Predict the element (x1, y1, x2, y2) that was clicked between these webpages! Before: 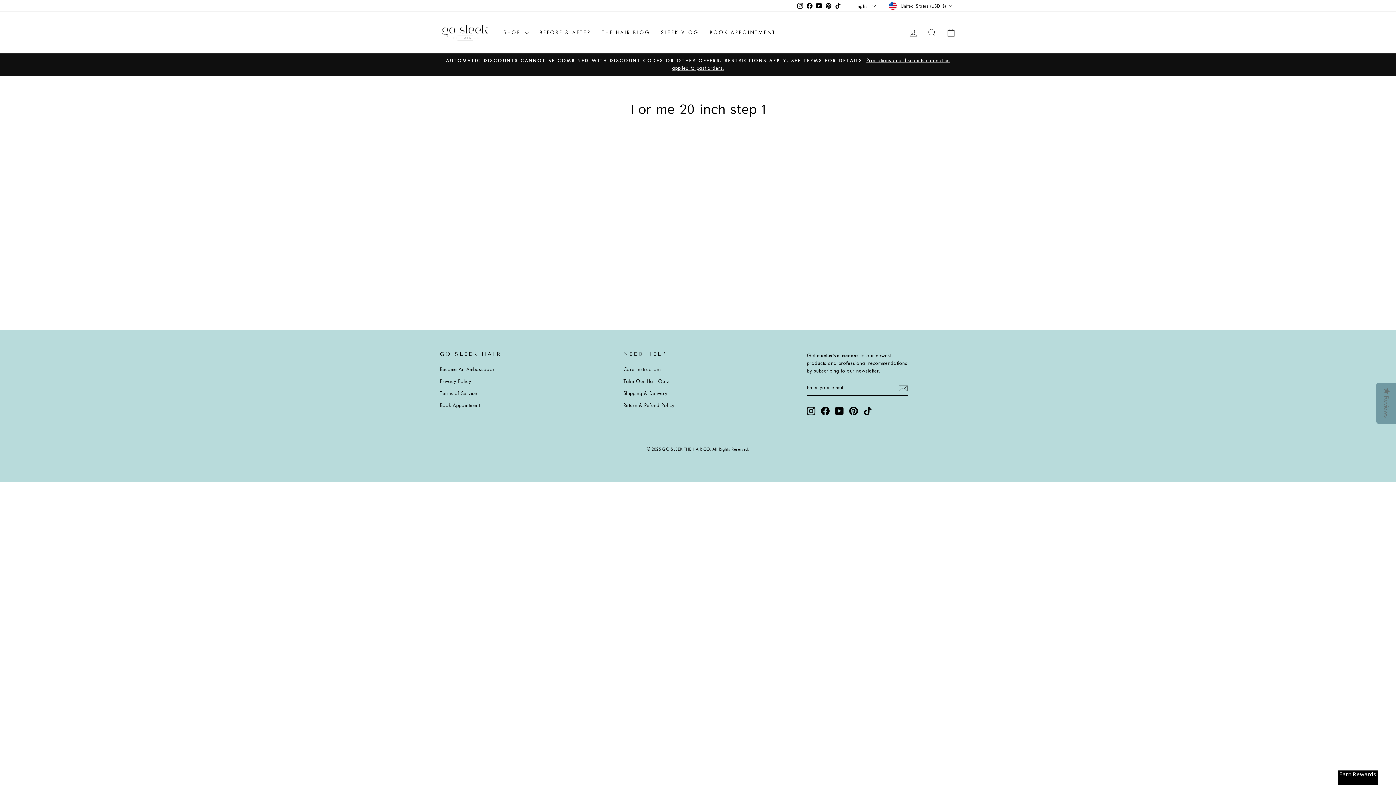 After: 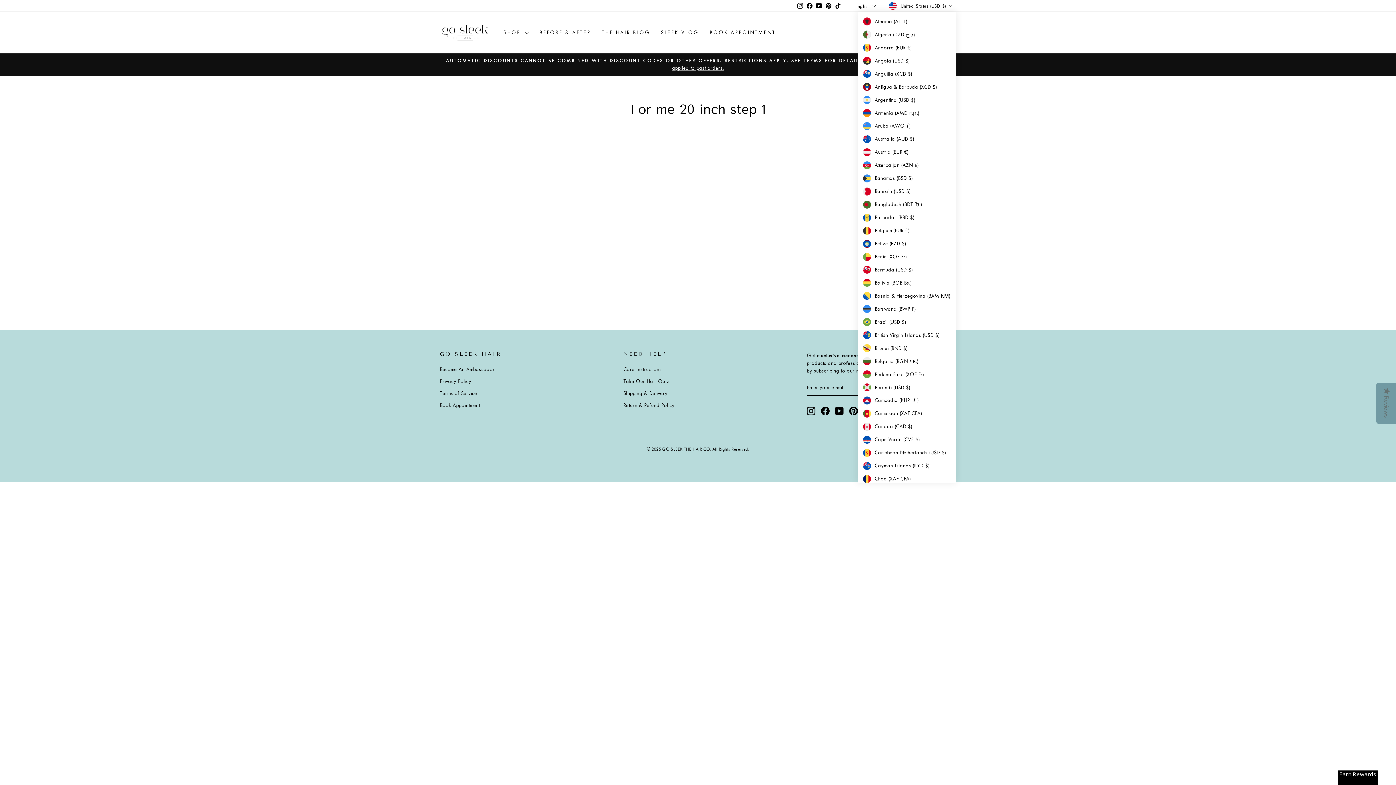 Action: label: United States (USD $) bbox: (887, 0, 956, 11)